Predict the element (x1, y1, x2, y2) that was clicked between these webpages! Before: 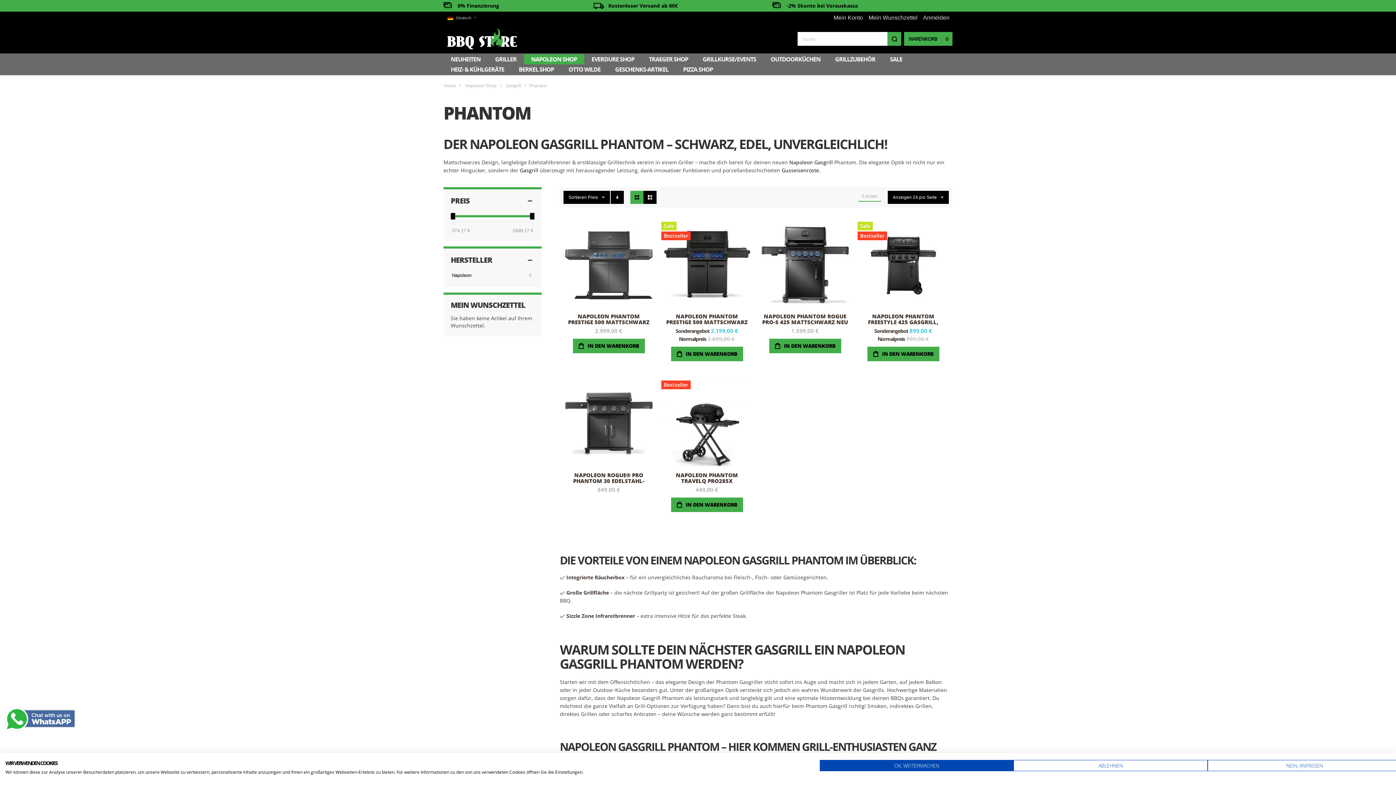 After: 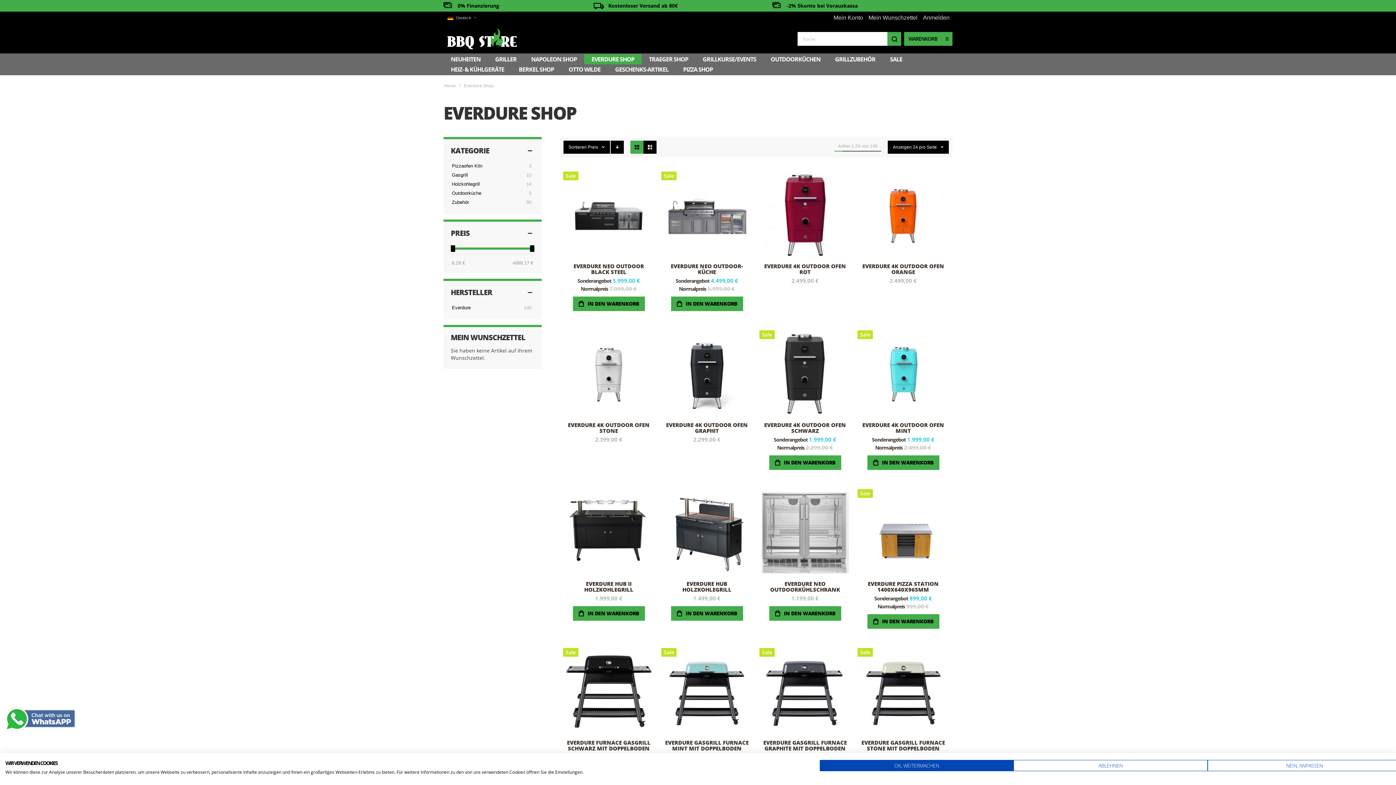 Action: bbox: (584, 54, 641, 64) label: EVERDURE SHOP